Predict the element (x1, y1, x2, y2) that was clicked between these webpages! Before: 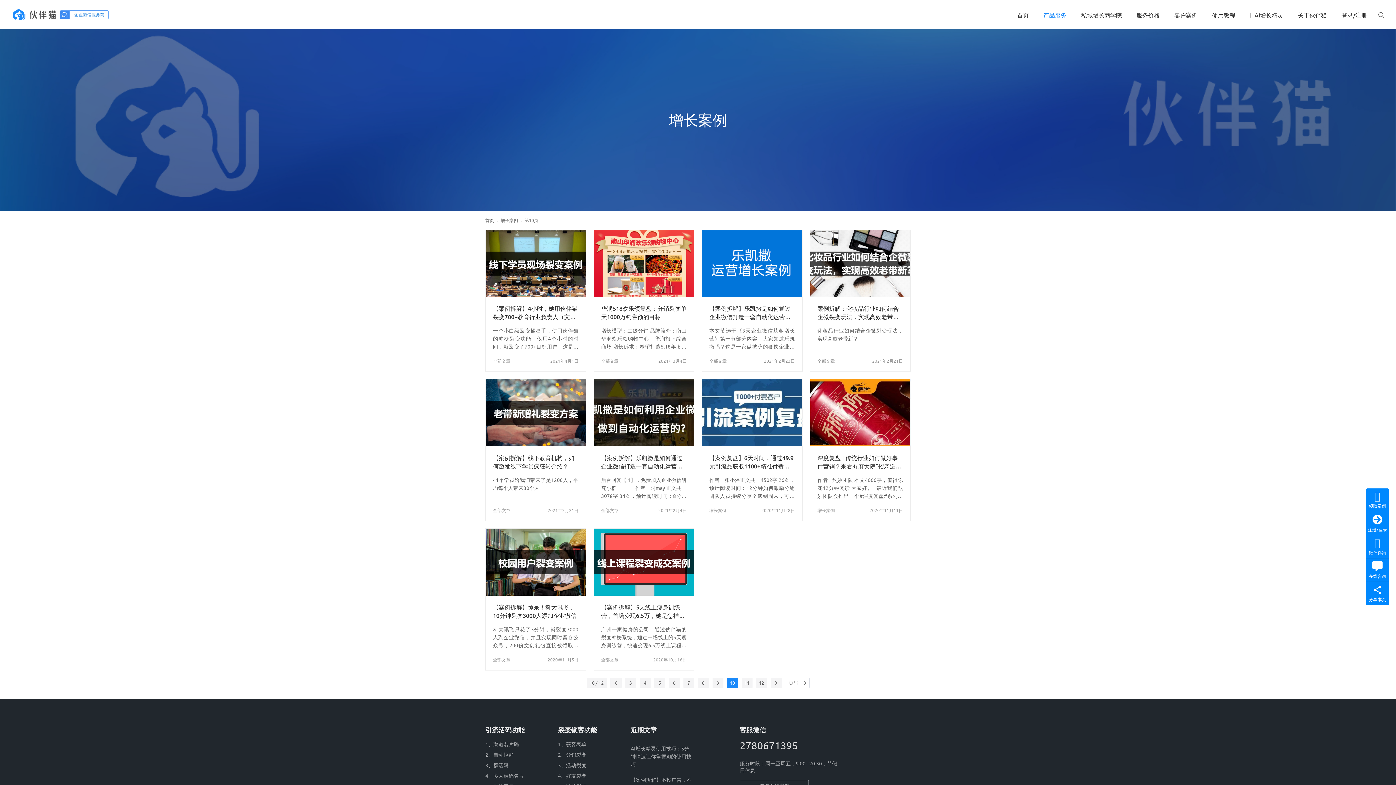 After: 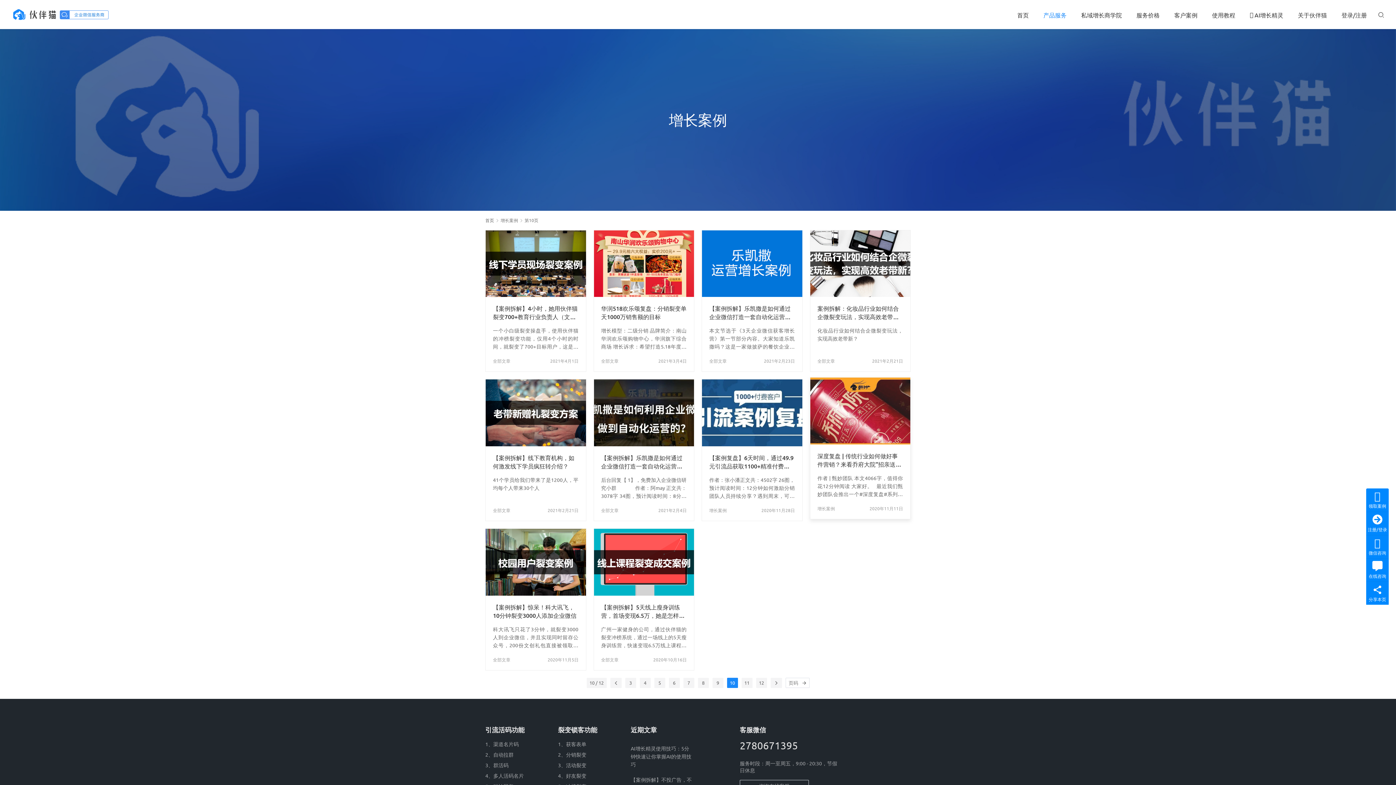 Action: bbox: (810, 379, 910, 446)